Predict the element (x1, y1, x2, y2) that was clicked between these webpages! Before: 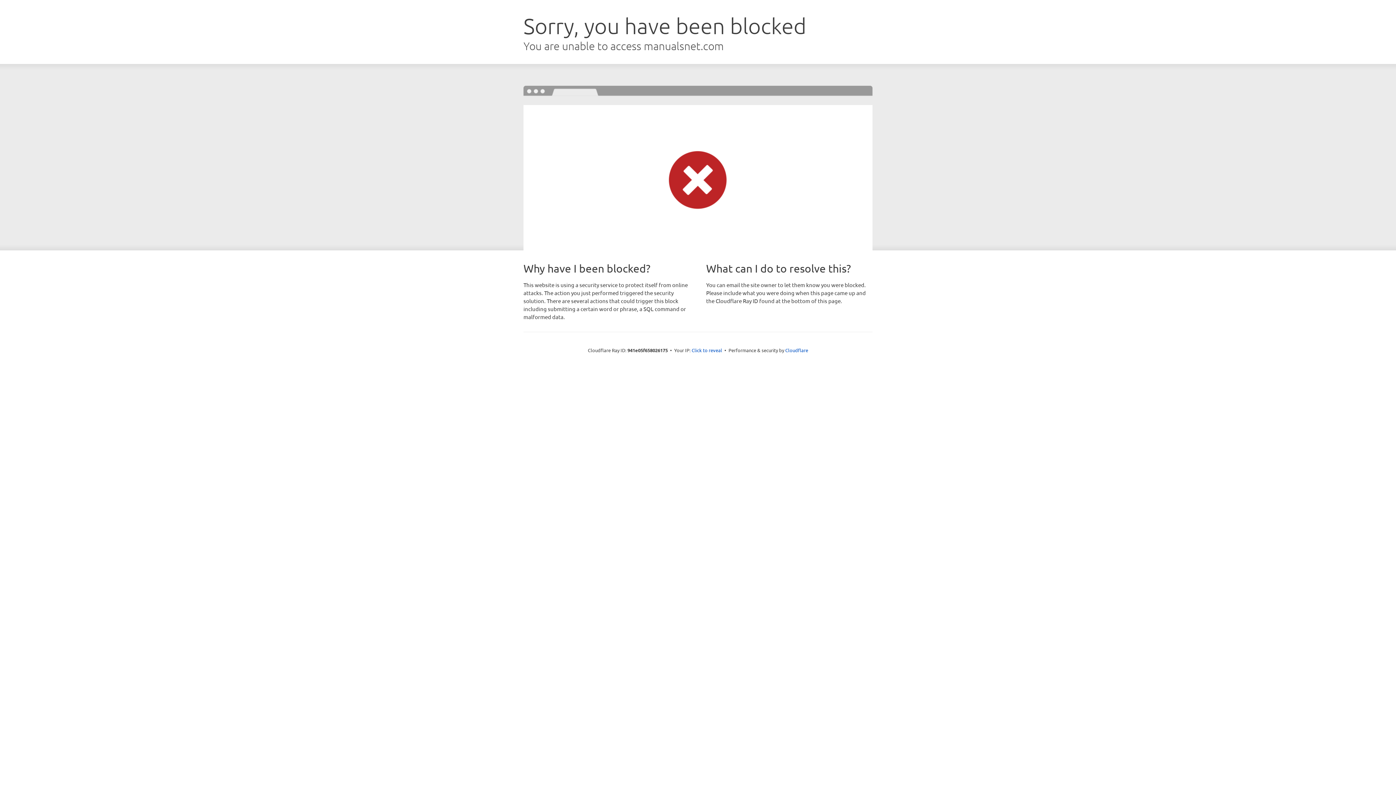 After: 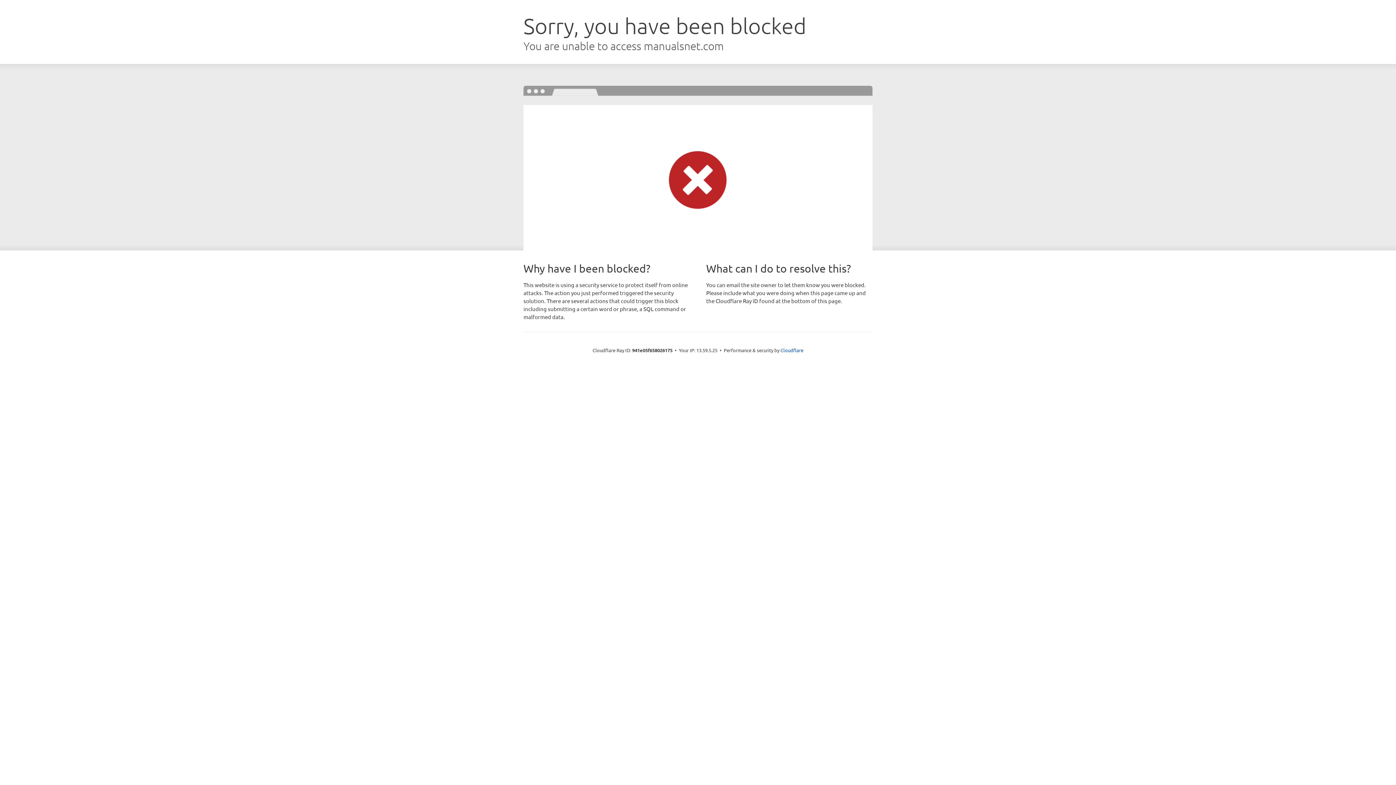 Action: bbox: (691, 346, 722, 353) label: Click to reveal